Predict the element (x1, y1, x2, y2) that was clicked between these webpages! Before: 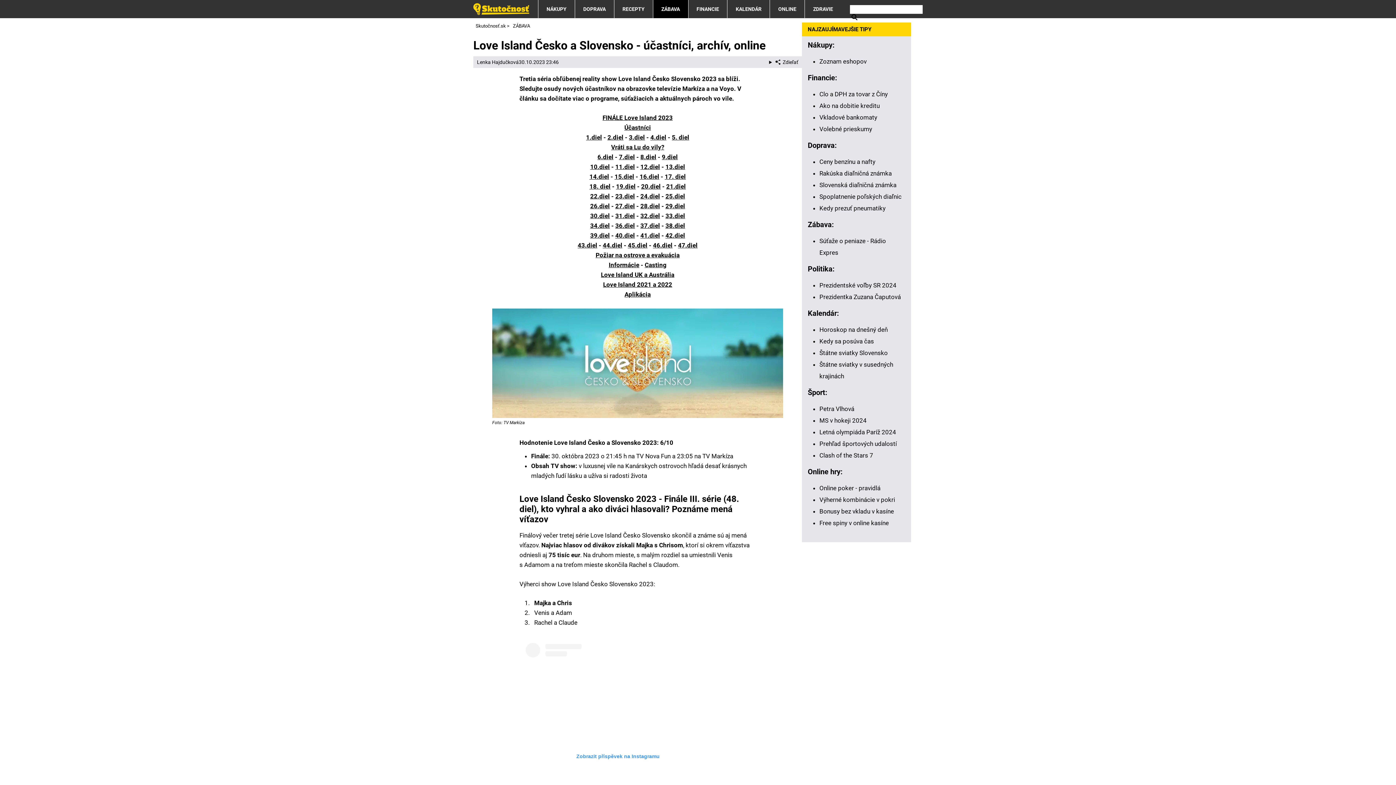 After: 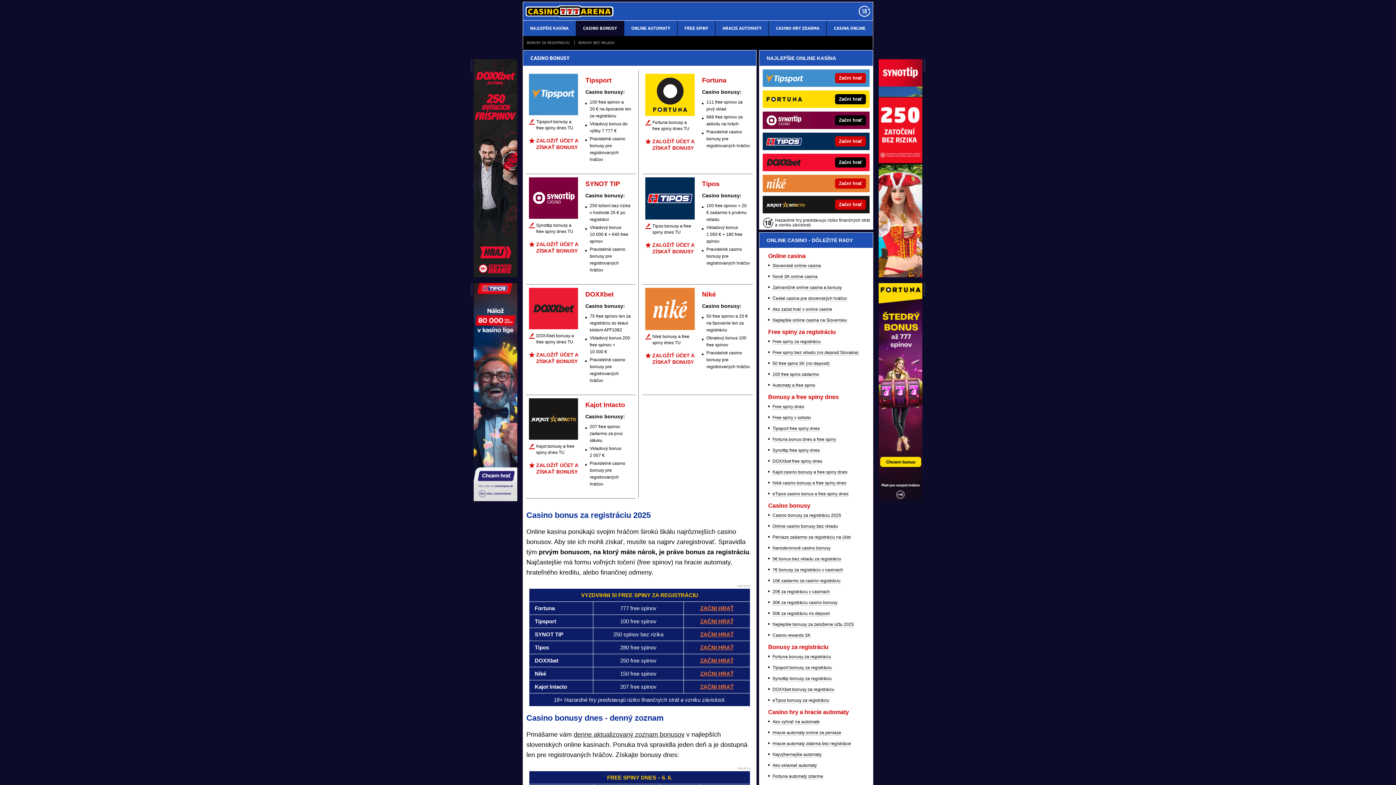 Action: label: Bonusy bez vkladu v kasíne bbox: (819, 508, 894, 515)